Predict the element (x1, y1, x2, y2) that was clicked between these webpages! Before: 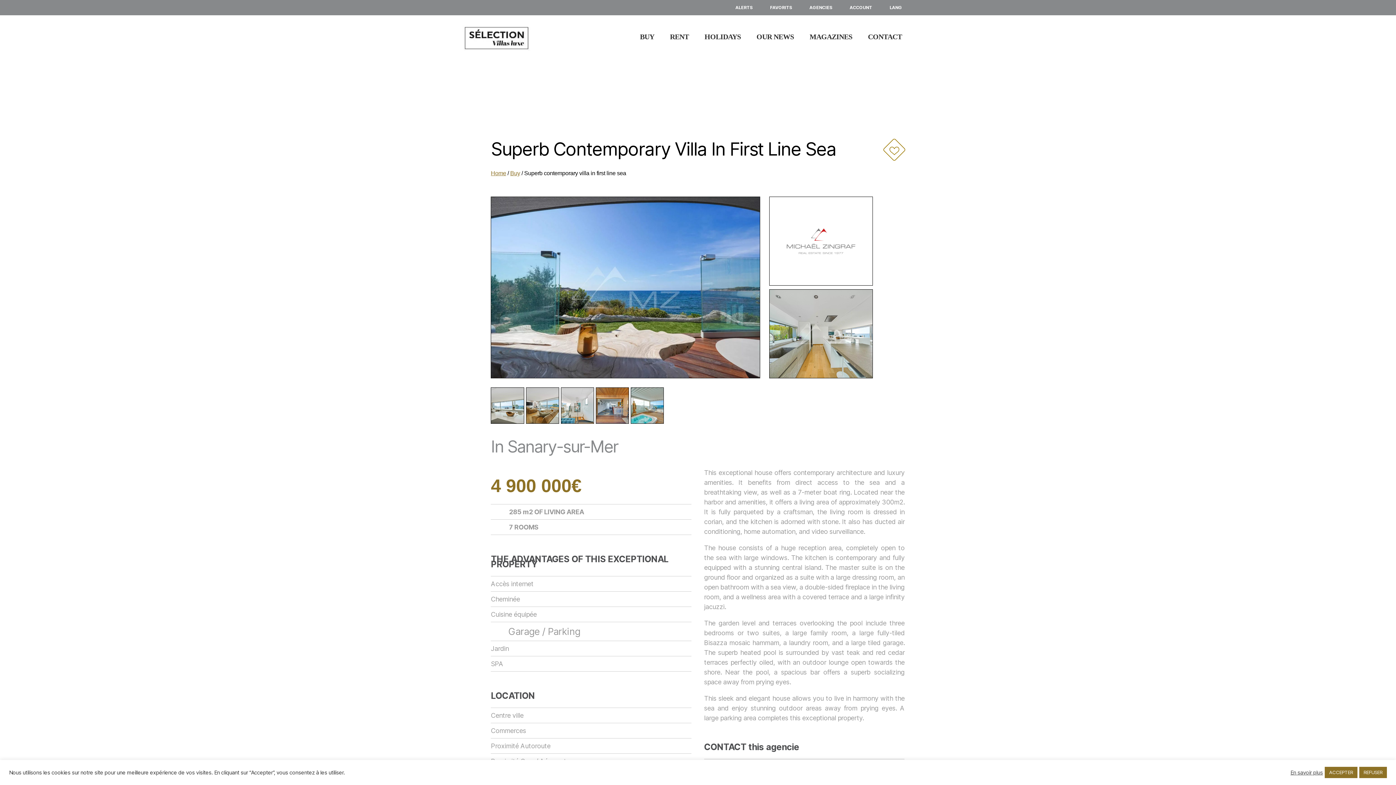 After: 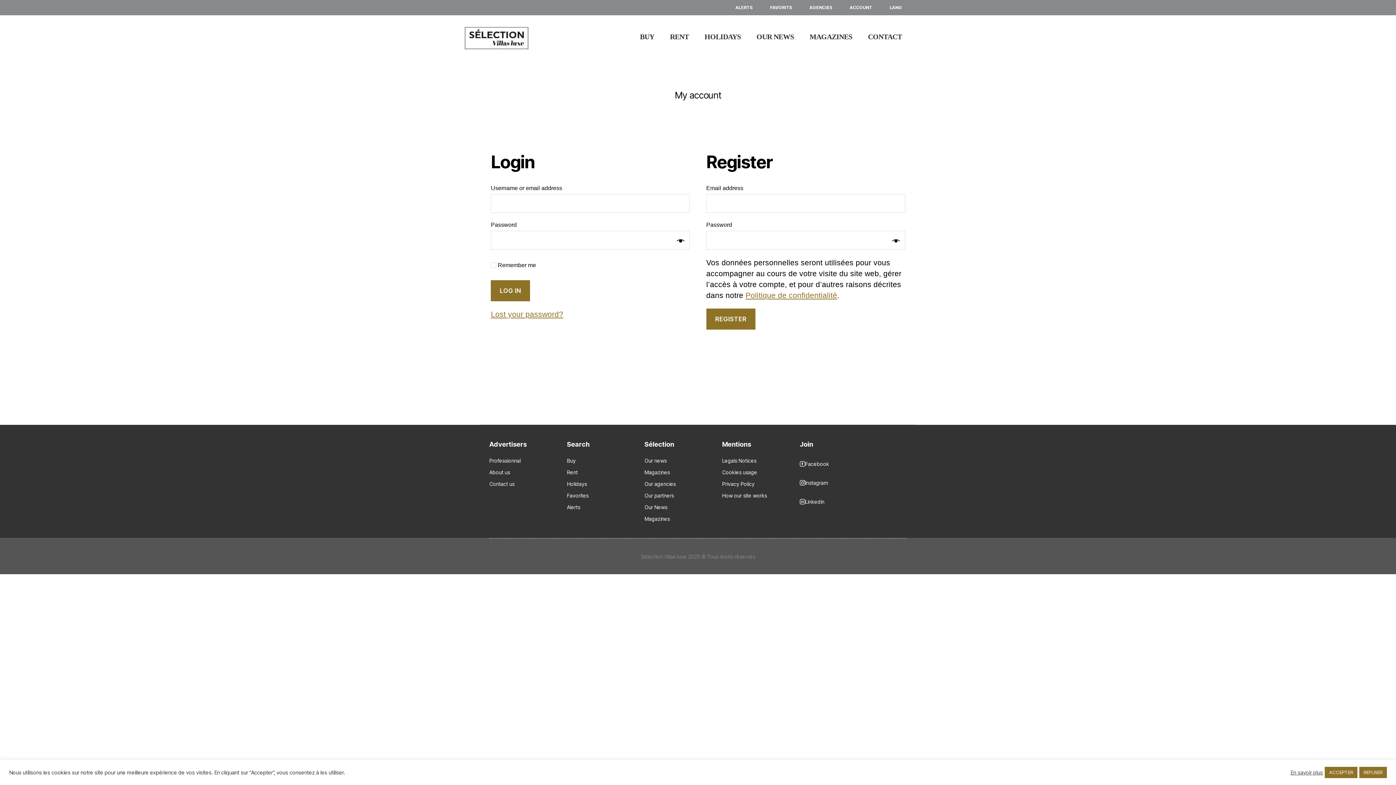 Action: bbox: (838, 0, 877, 14) label: ACCOUNT